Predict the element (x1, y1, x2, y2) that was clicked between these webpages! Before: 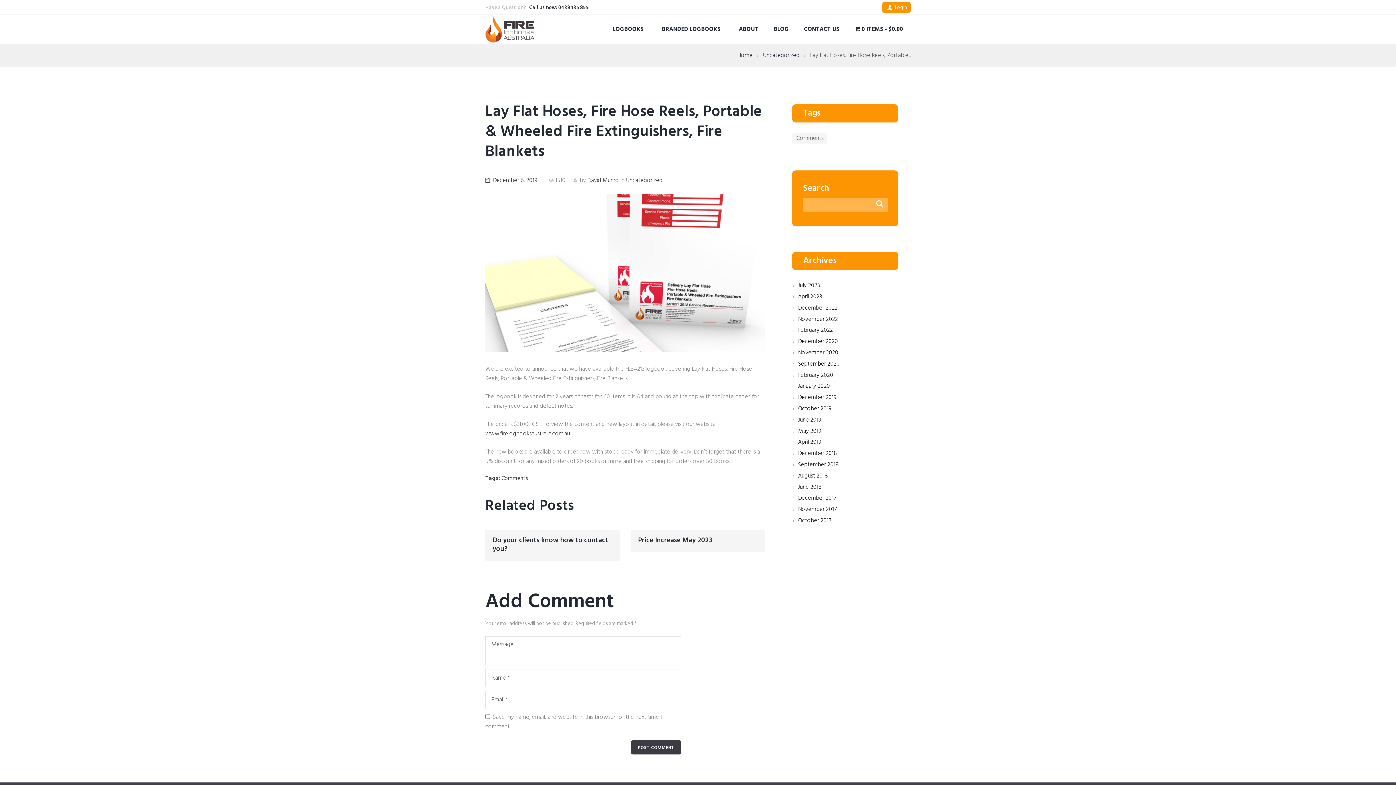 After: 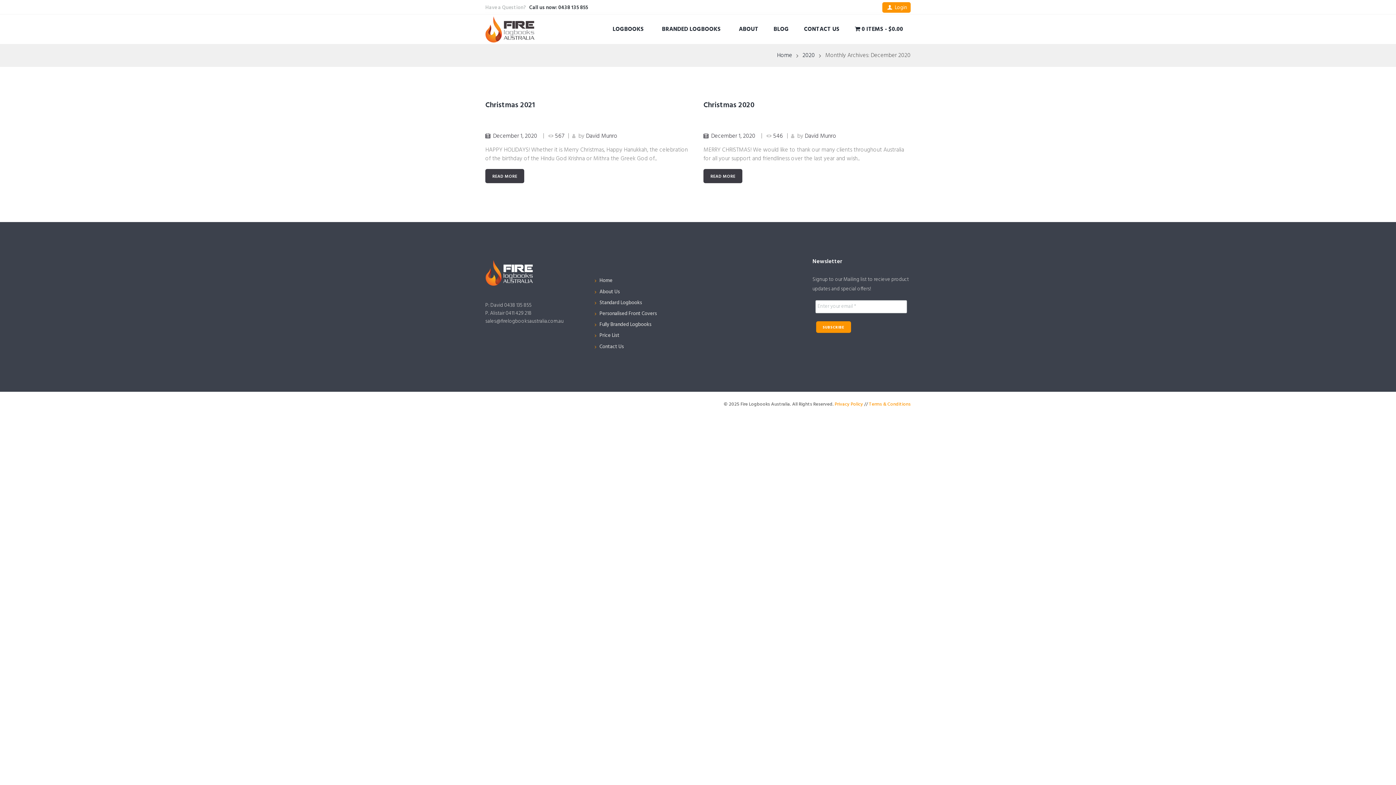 Action: label: December 2020 bbox: (798, 337, 838, 346)